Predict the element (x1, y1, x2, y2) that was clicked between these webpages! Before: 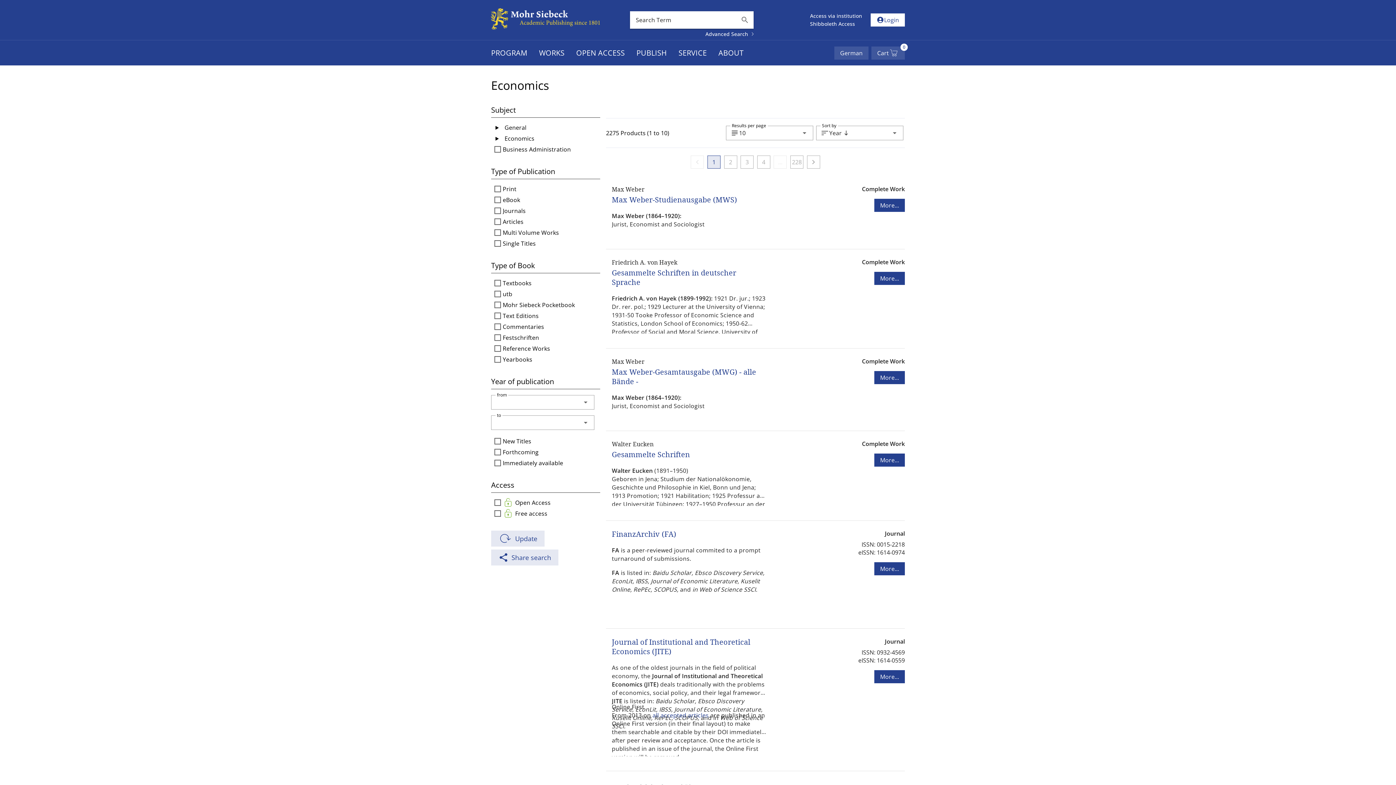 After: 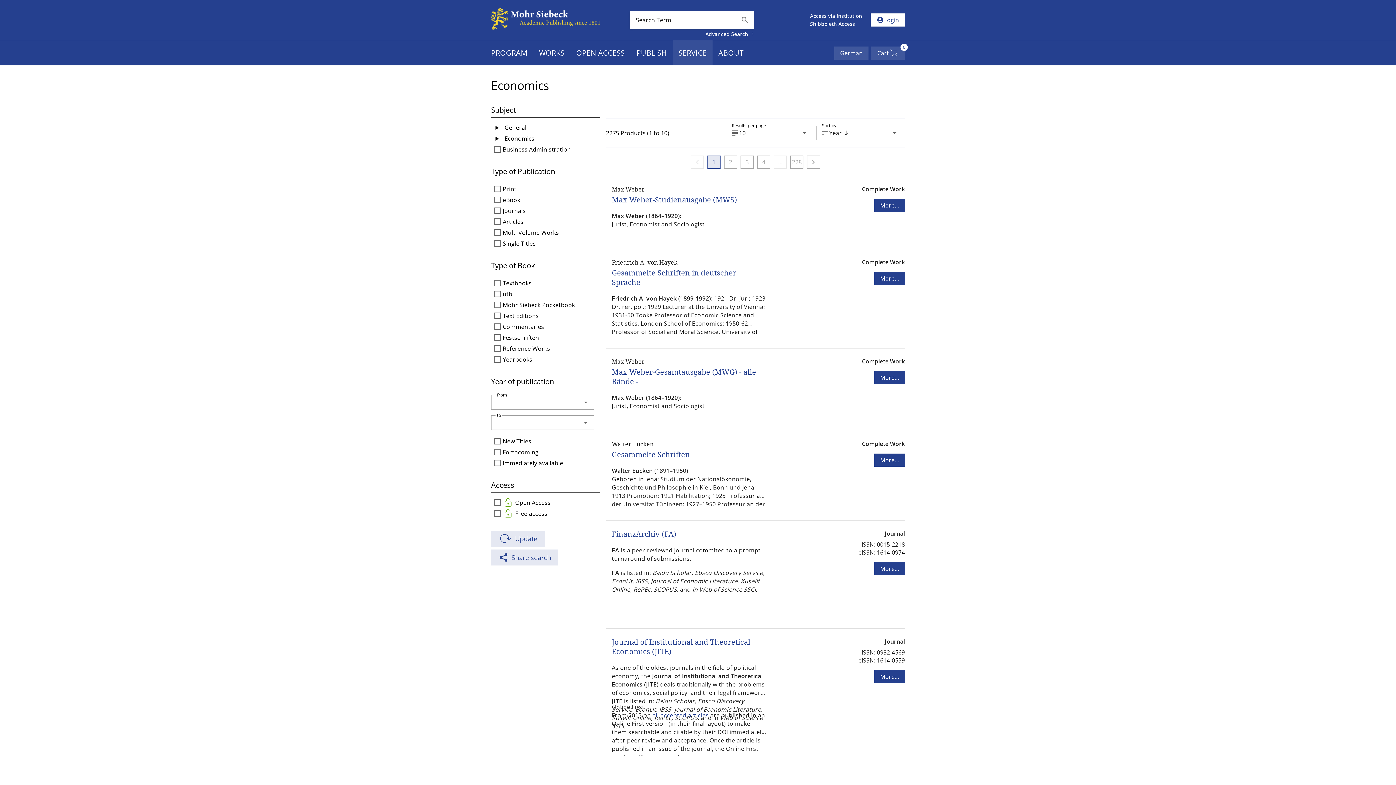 Action: label: SERVICE bbox: (672, 40, 712, 65)